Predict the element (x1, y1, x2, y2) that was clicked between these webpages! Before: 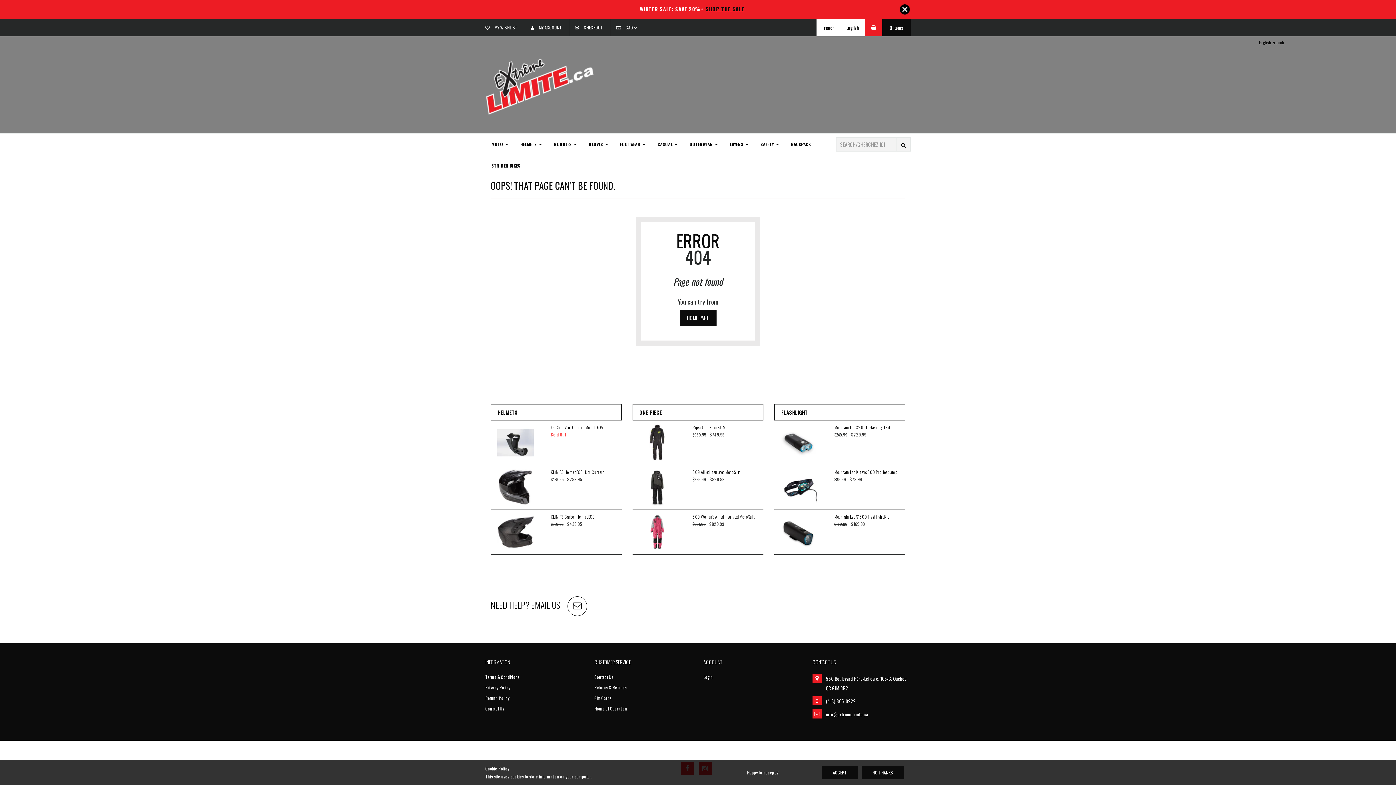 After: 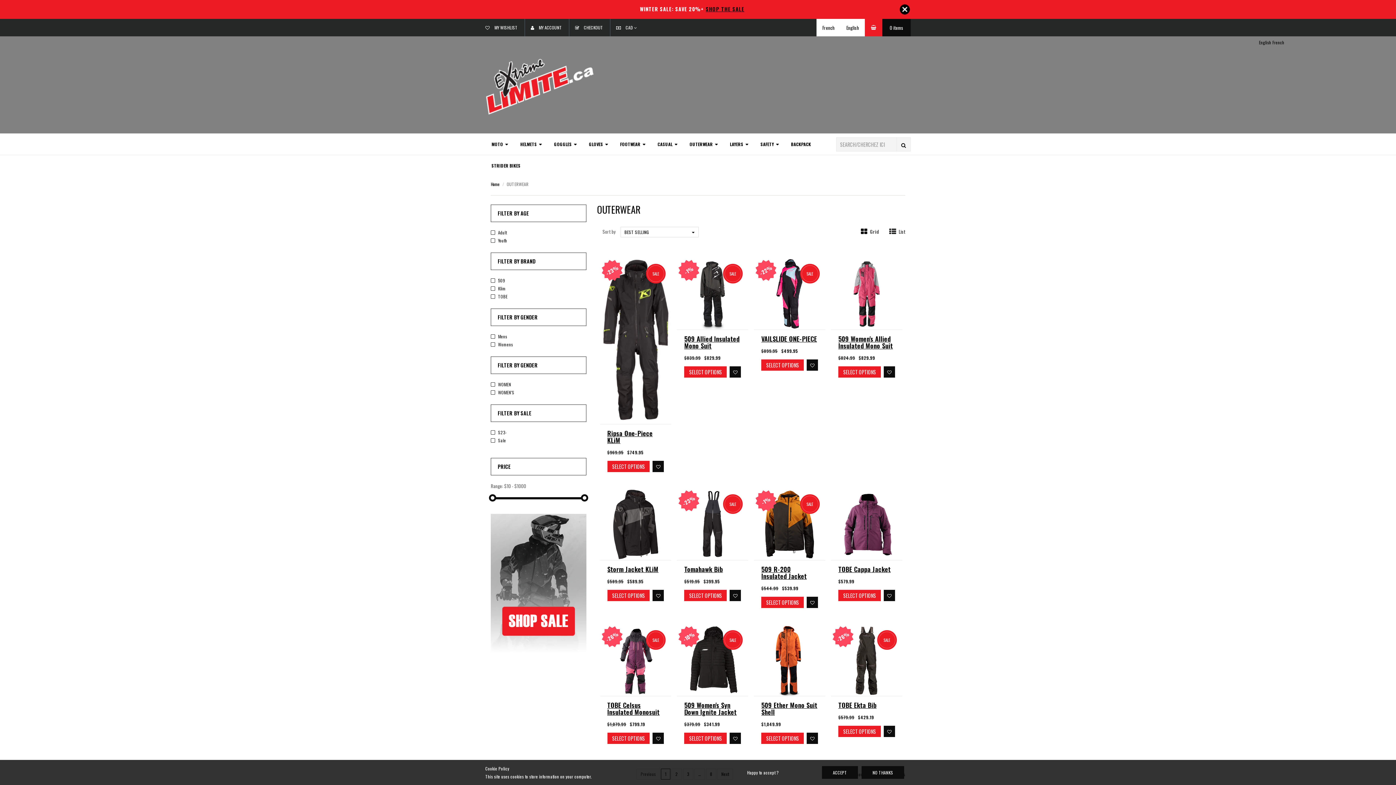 Action: bbox: (683, 133, 724, 155) label: OUTERWEAR 